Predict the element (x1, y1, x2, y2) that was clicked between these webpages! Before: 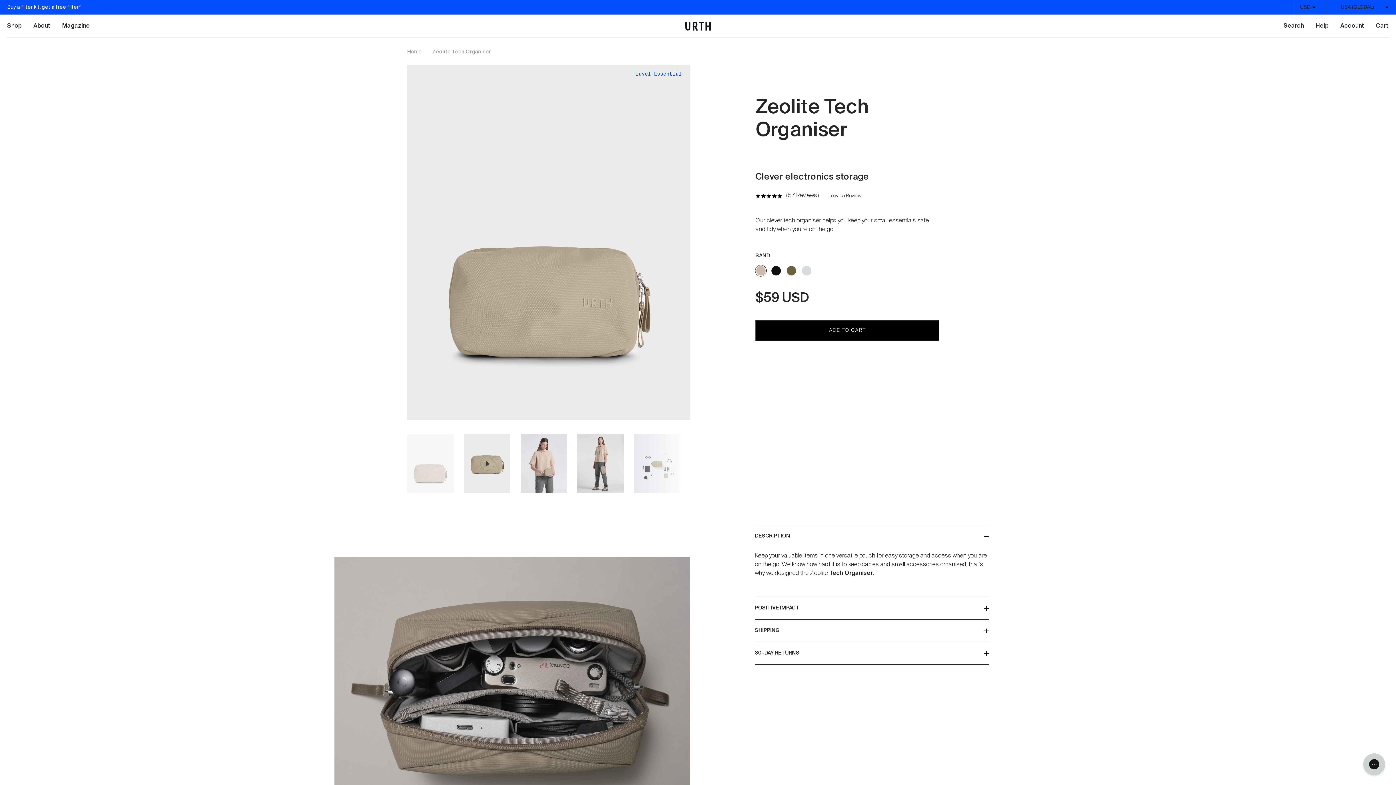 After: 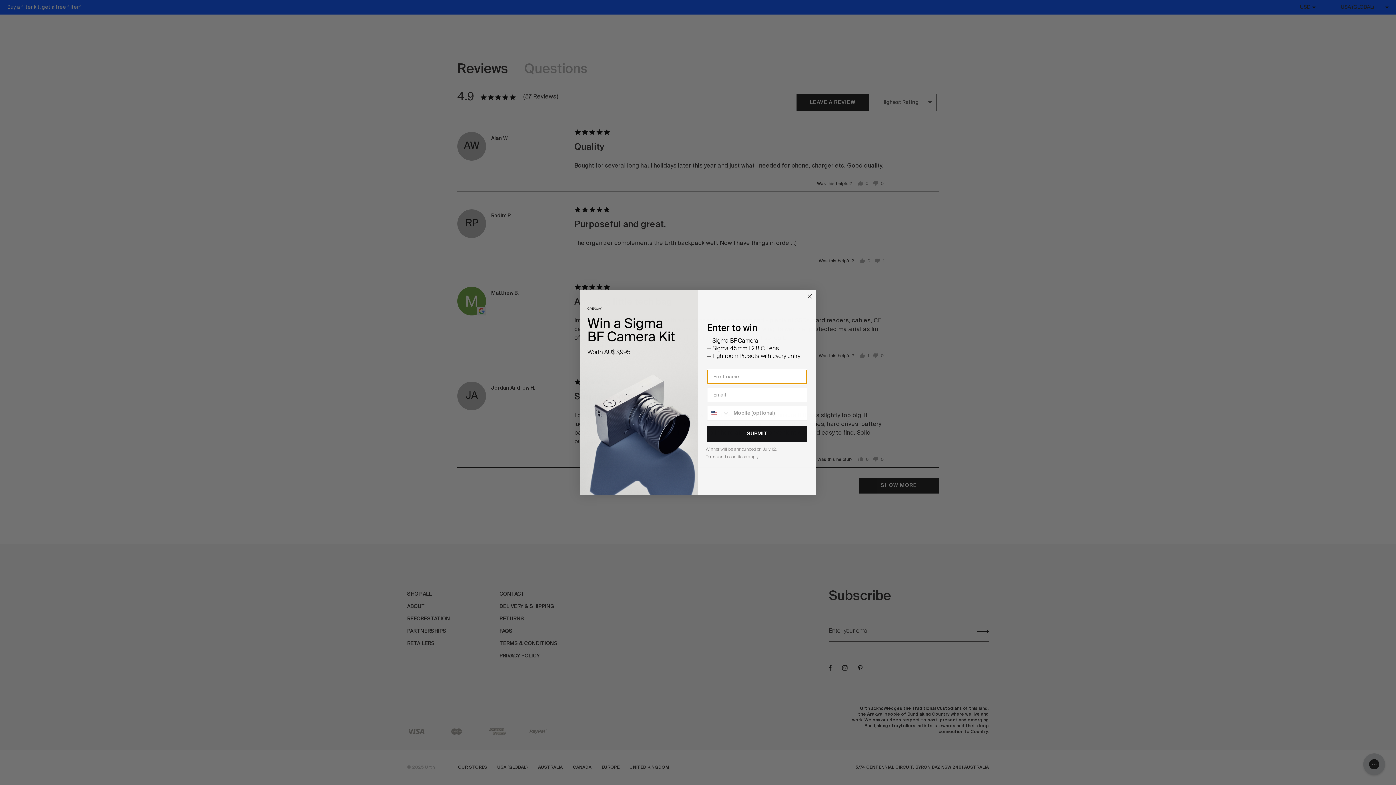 Action: label: Rated 4.9 out of 5
  57 Reviews 
Based on 57 reviews
Click to go to reviews bbox: (755, 190, 820, 202)